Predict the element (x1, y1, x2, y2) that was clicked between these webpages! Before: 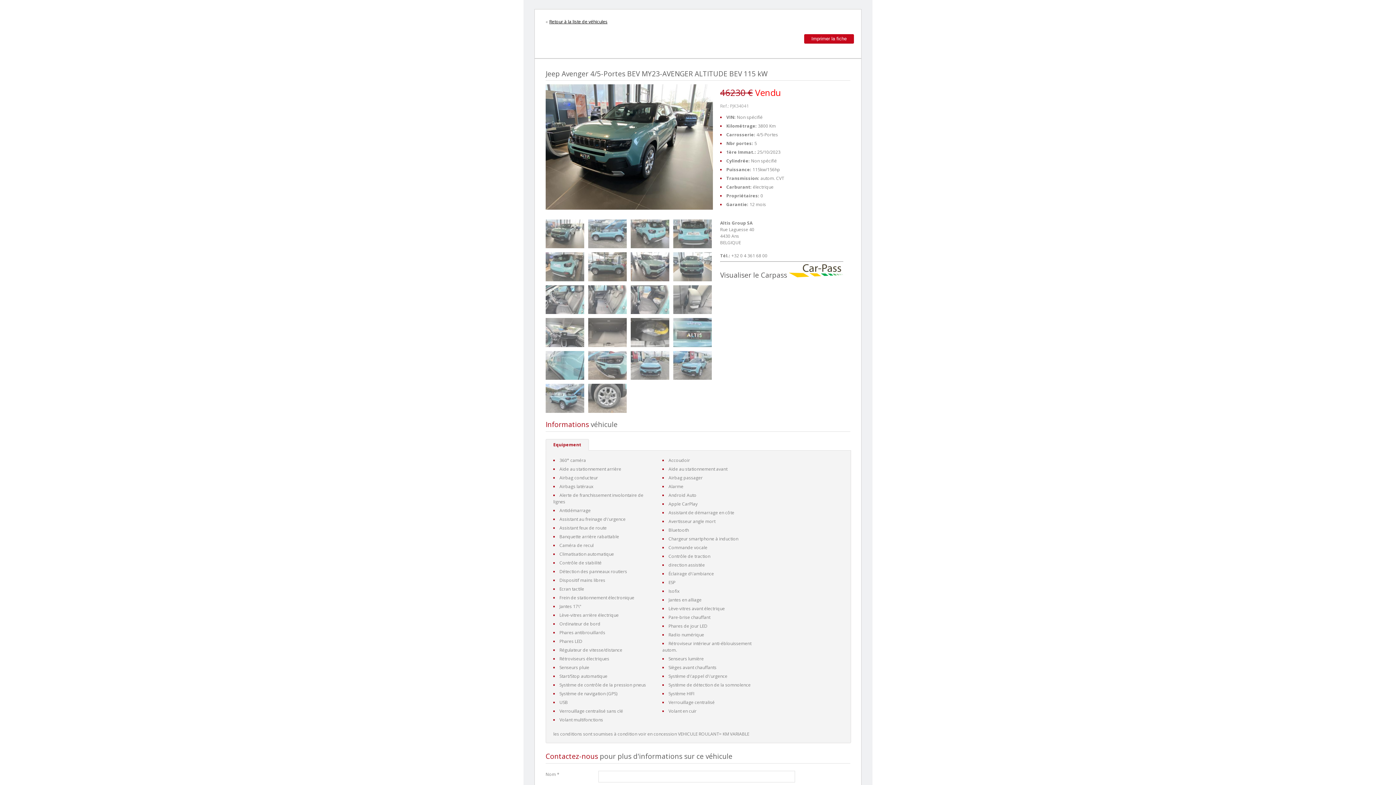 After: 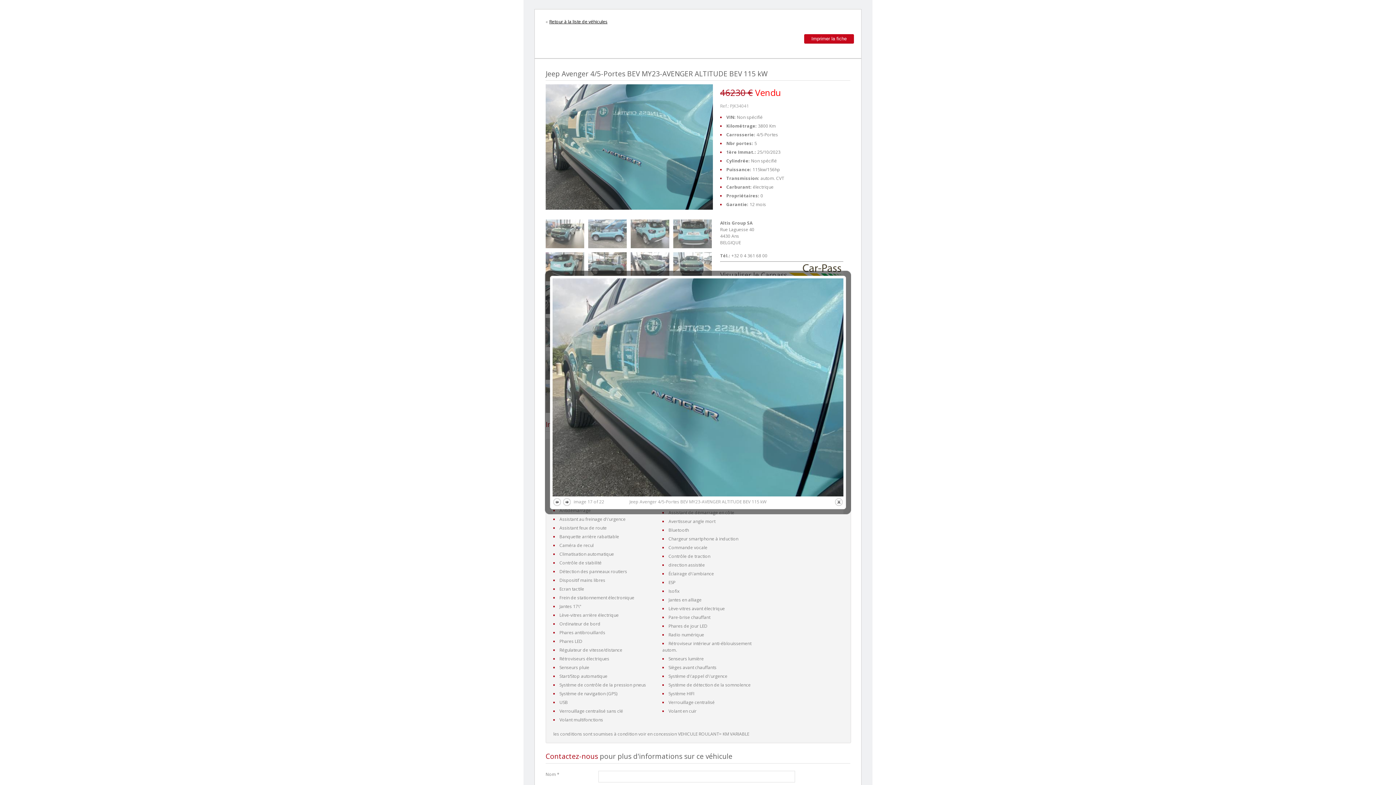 Action: bbox: (545, 351, 584, 380)